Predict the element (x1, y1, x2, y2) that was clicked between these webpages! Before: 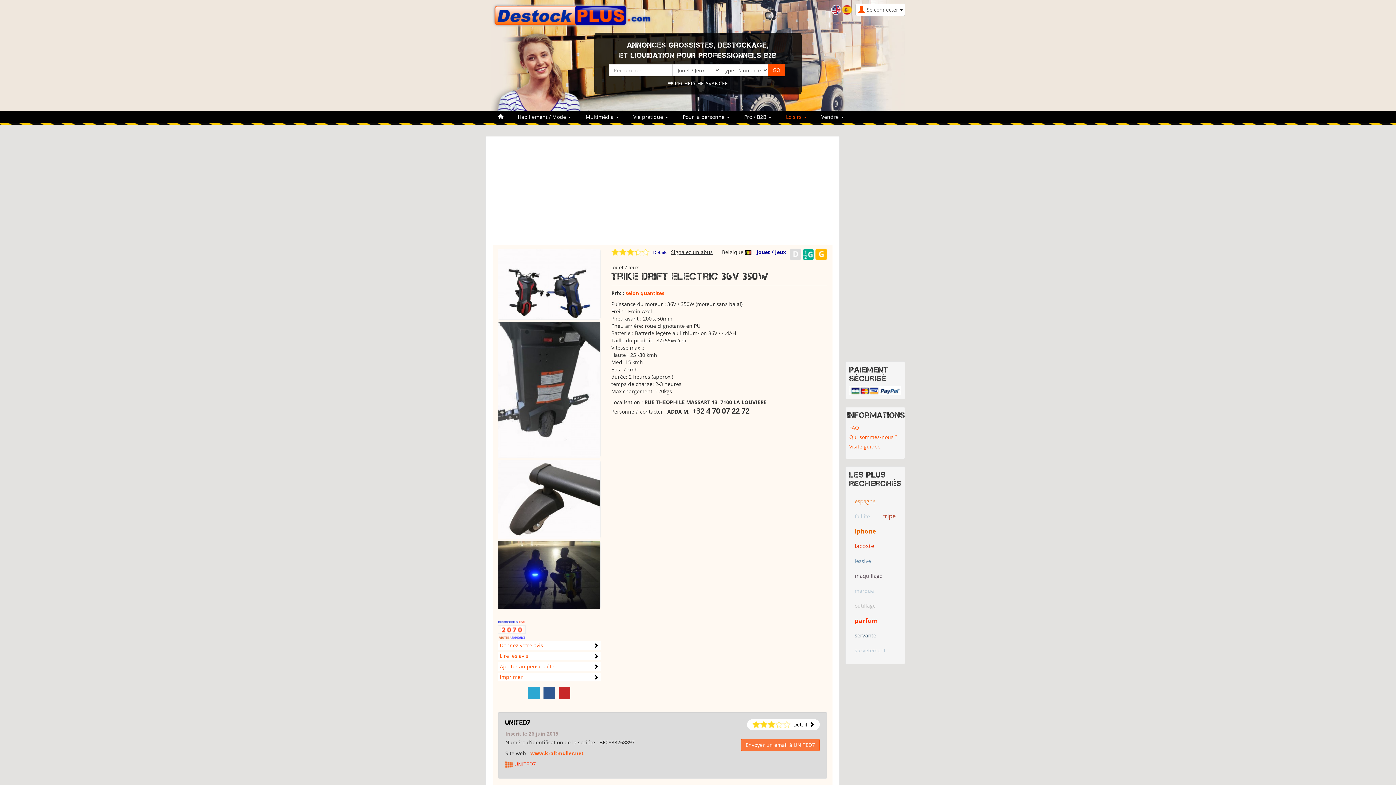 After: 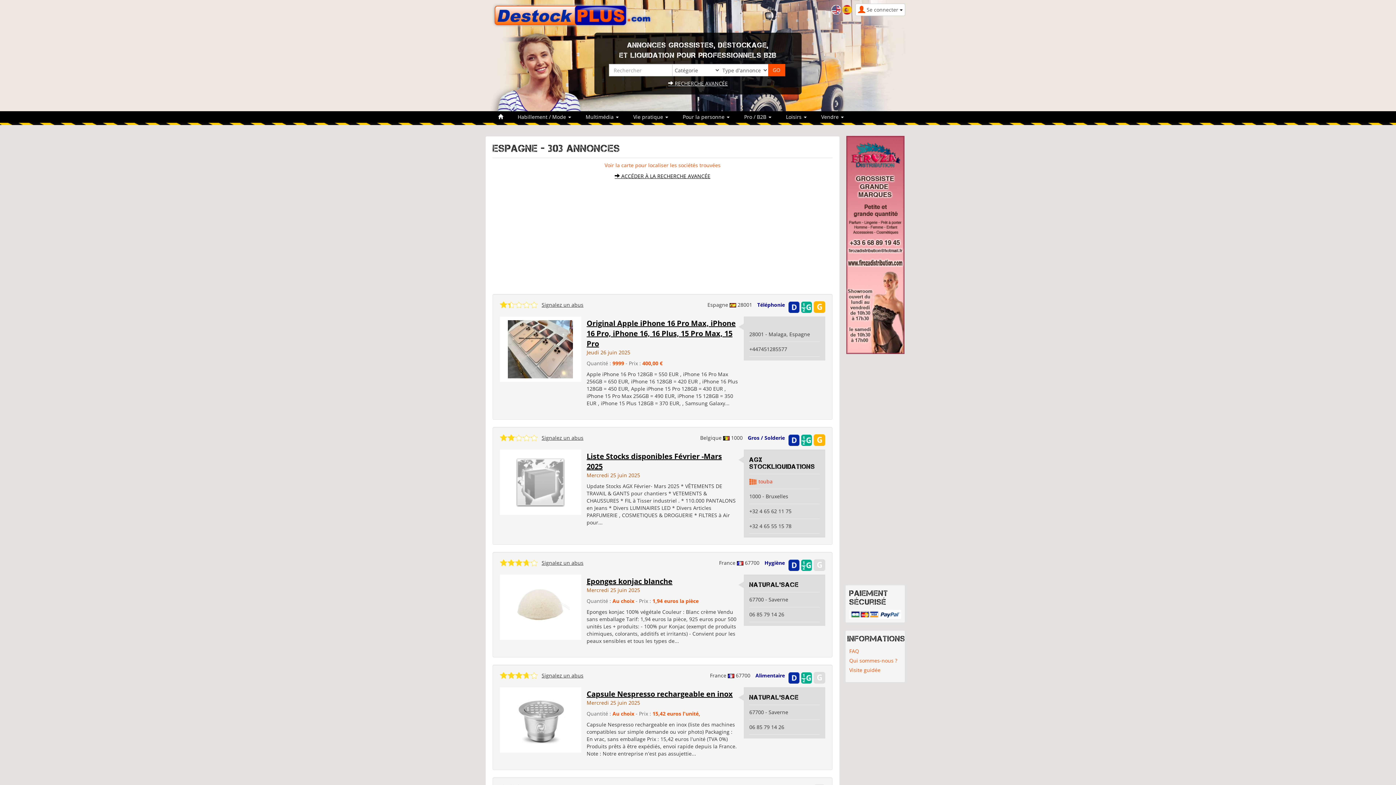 Action: bbox: (854, 497, 875, 506) label: espagne